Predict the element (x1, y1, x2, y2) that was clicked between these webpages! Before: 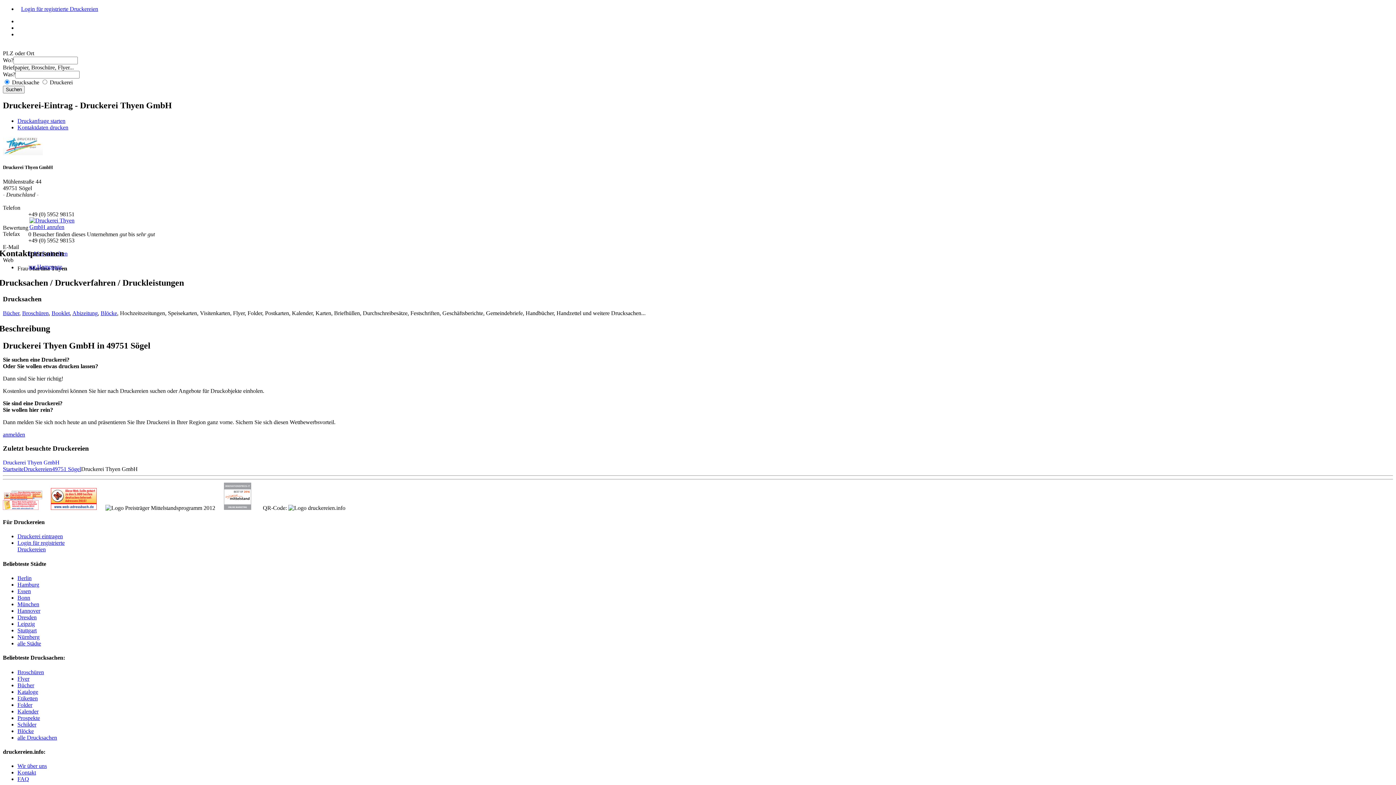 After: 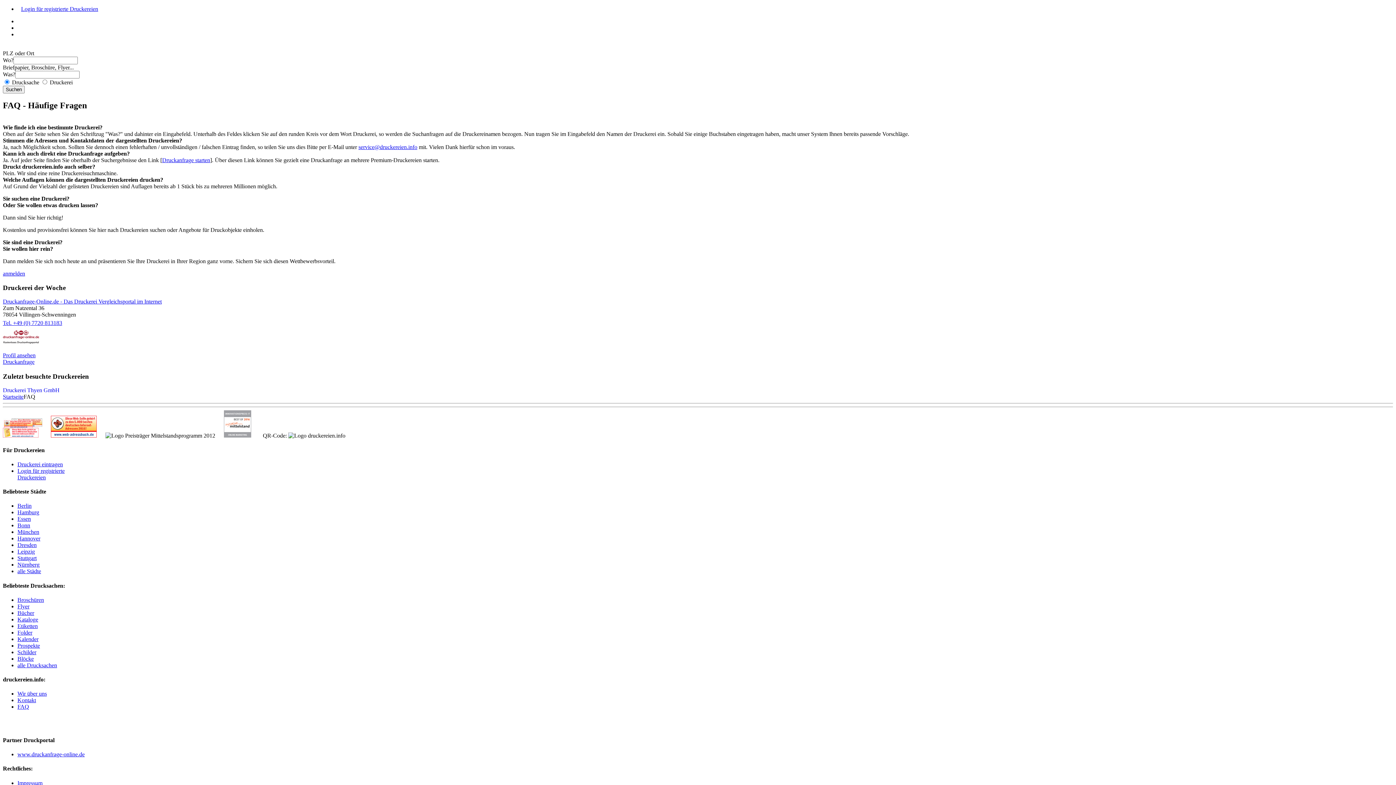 Action: label: FAQ bbox: (17, 776, 29, 782)